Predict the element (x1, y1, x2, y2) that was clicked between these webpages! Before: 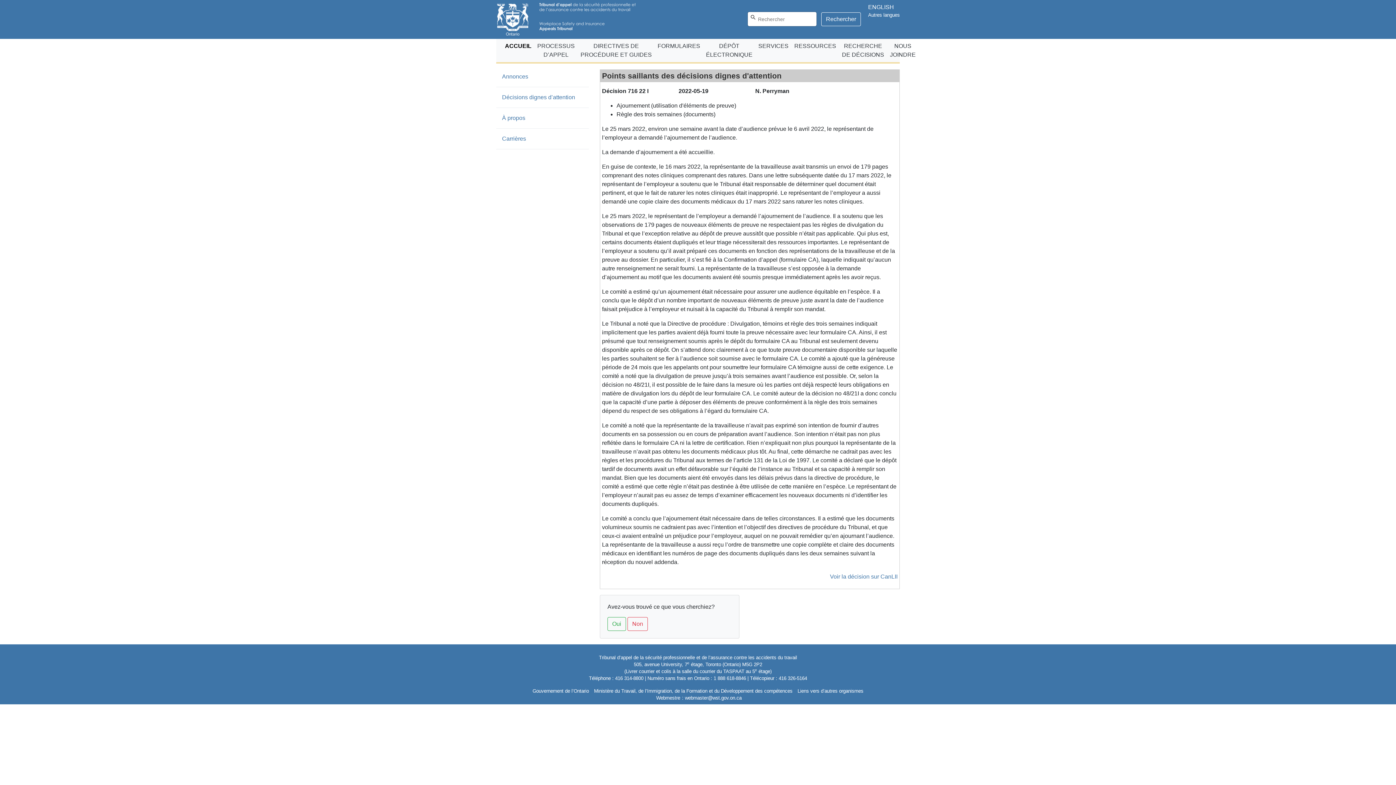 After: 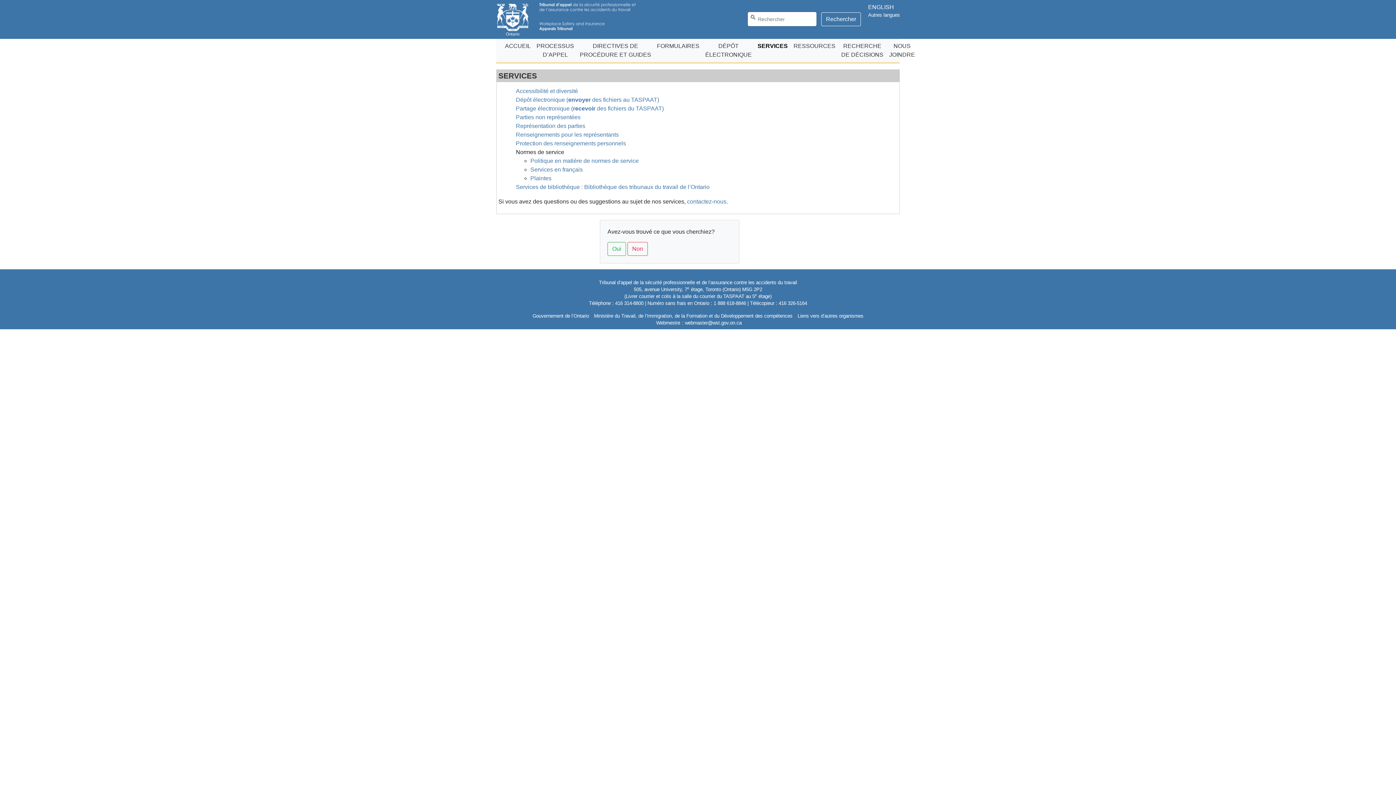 Action: label: SERVICES bbox: (755, 38, 791, 53)